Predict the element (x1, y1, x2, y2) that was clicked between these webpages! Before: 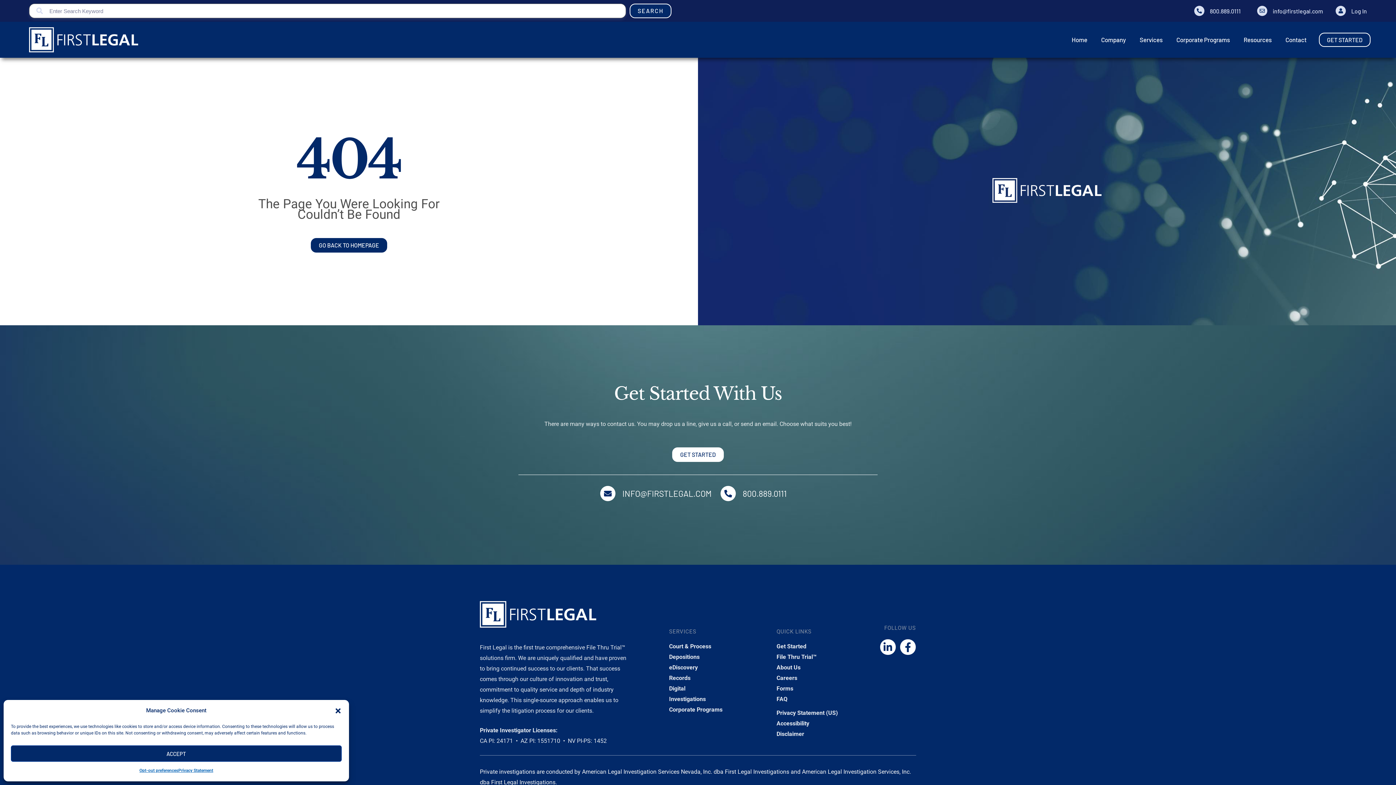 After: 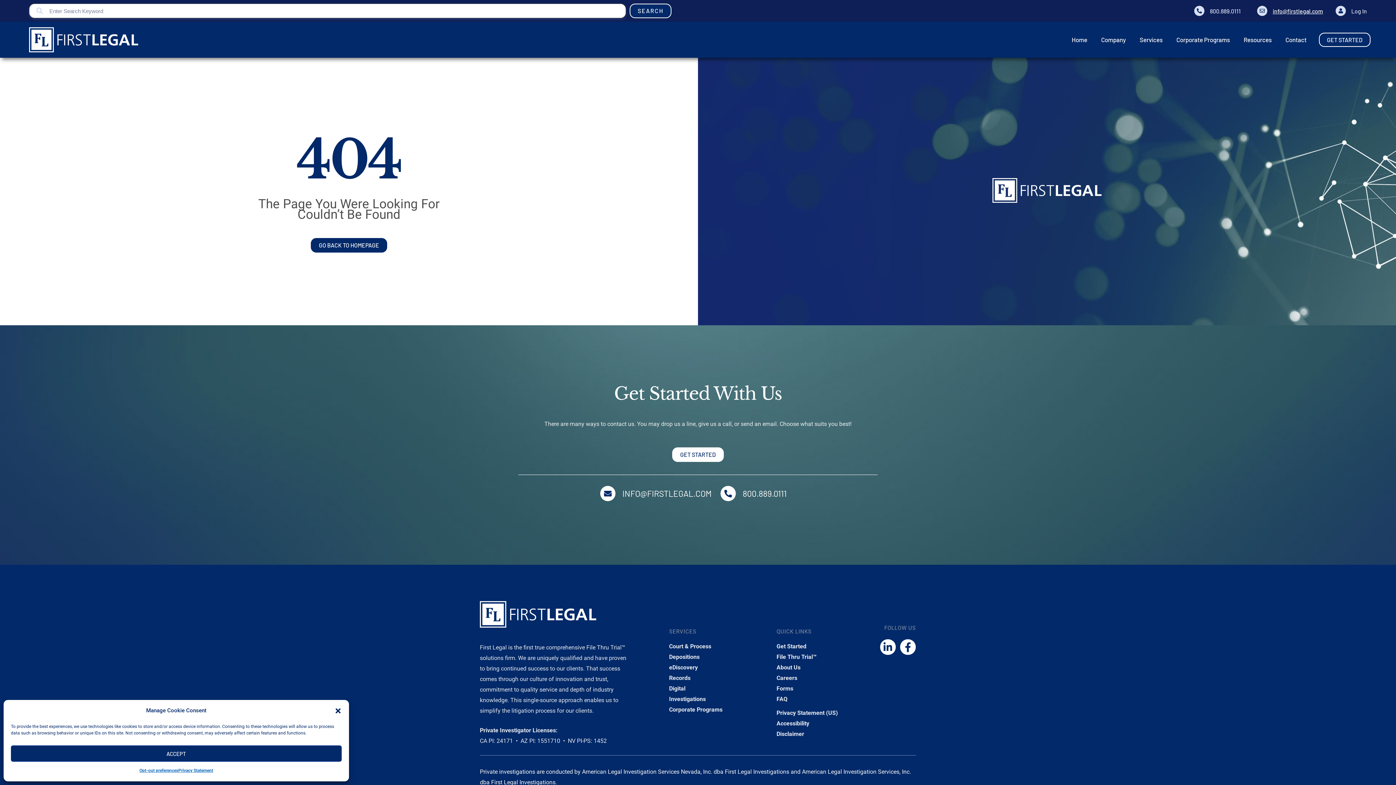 Action: label: info@firstlegal.com bbox: (1273, 7, 1323, 14)